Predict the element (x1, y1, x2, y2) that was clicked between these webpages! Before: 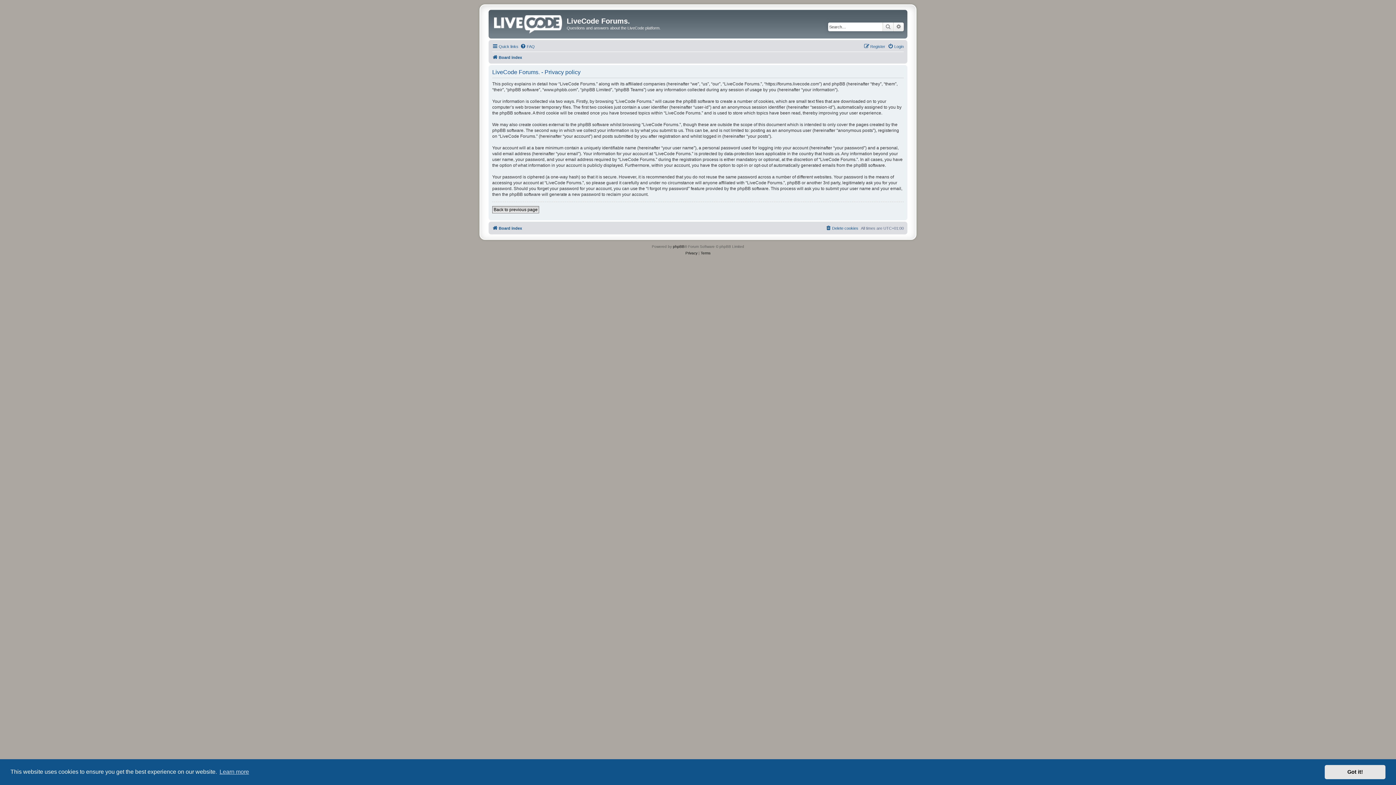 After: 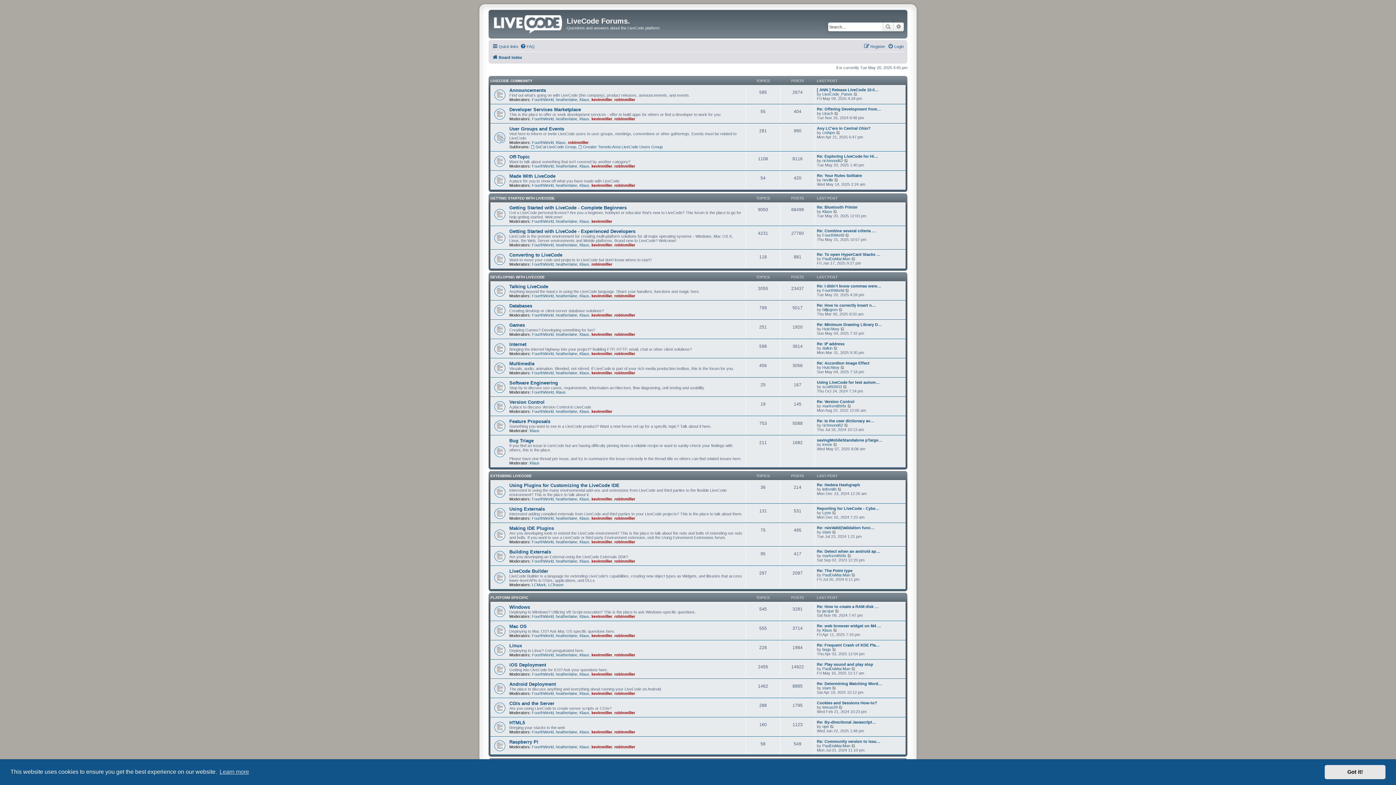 Action: label: Board index bbox: (492, 52, 522, 61)